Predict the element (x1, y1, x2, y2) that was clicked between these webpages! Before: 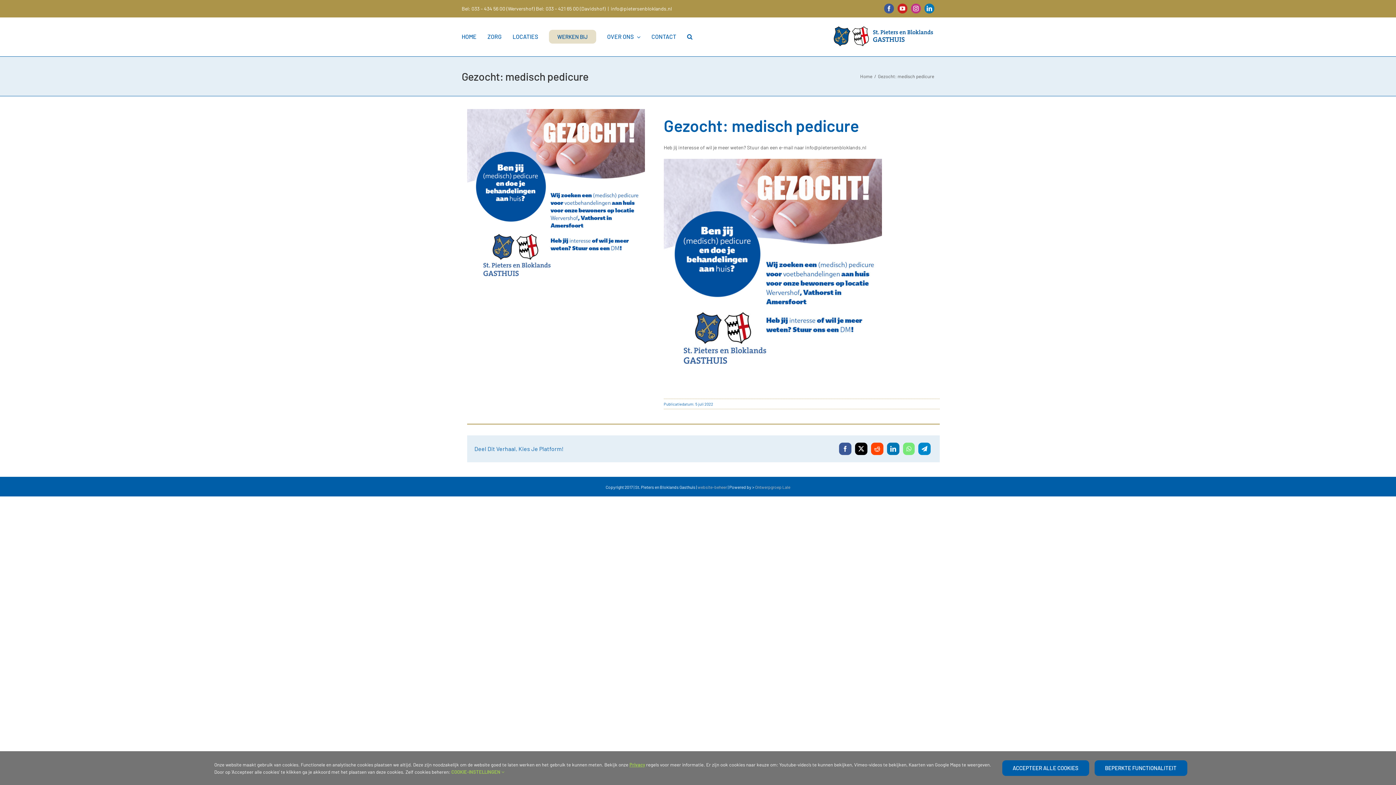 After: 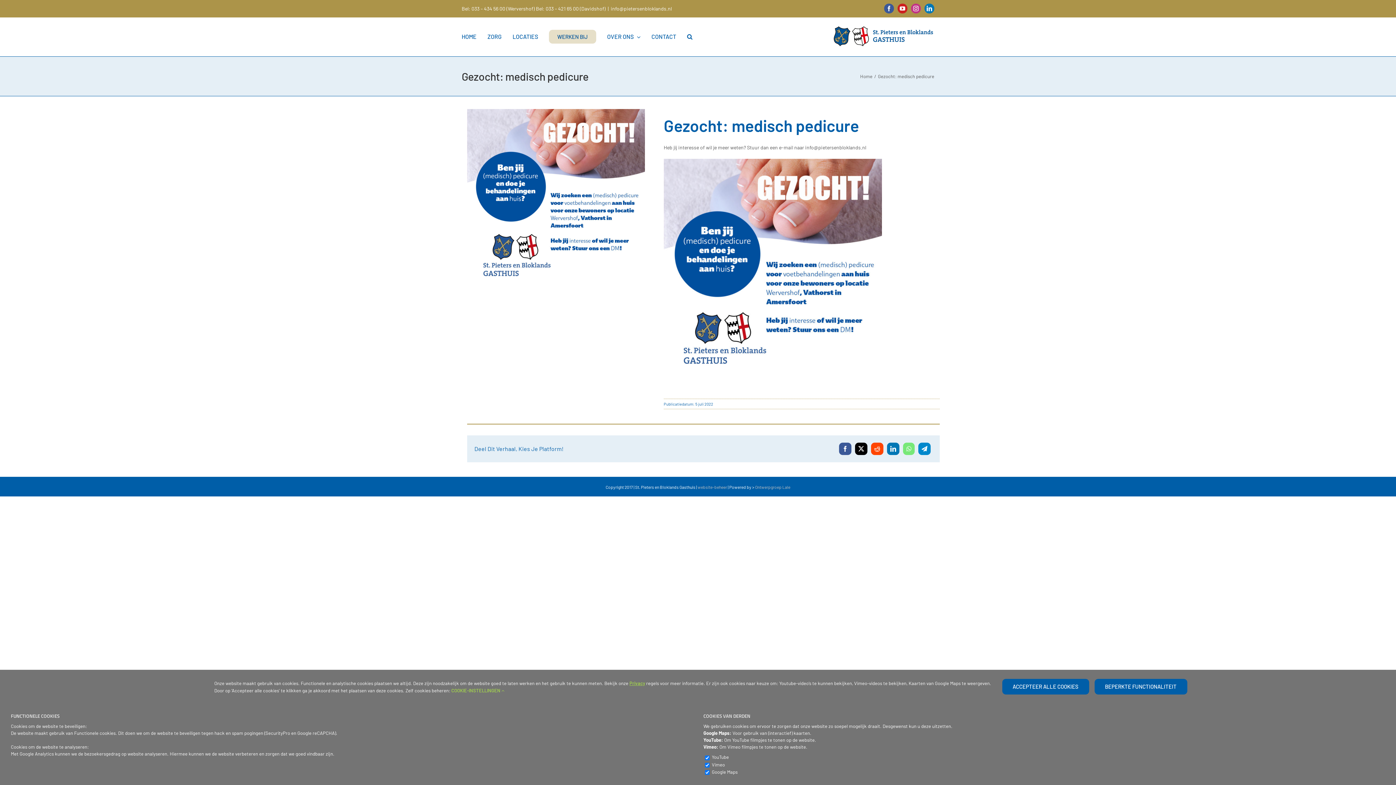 Action: label: COOKIE-INSTELLINGEN  bbox: (451, 769, 504, 775)